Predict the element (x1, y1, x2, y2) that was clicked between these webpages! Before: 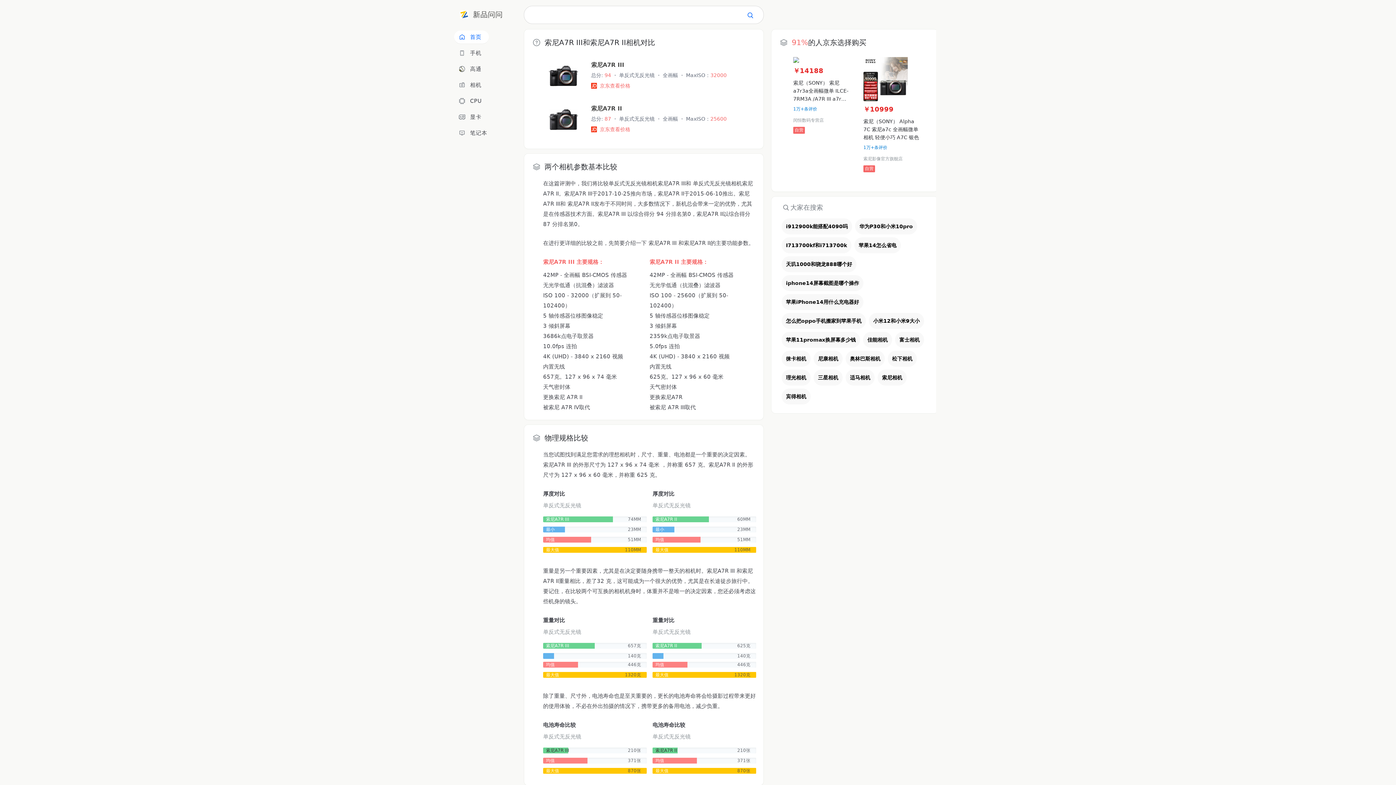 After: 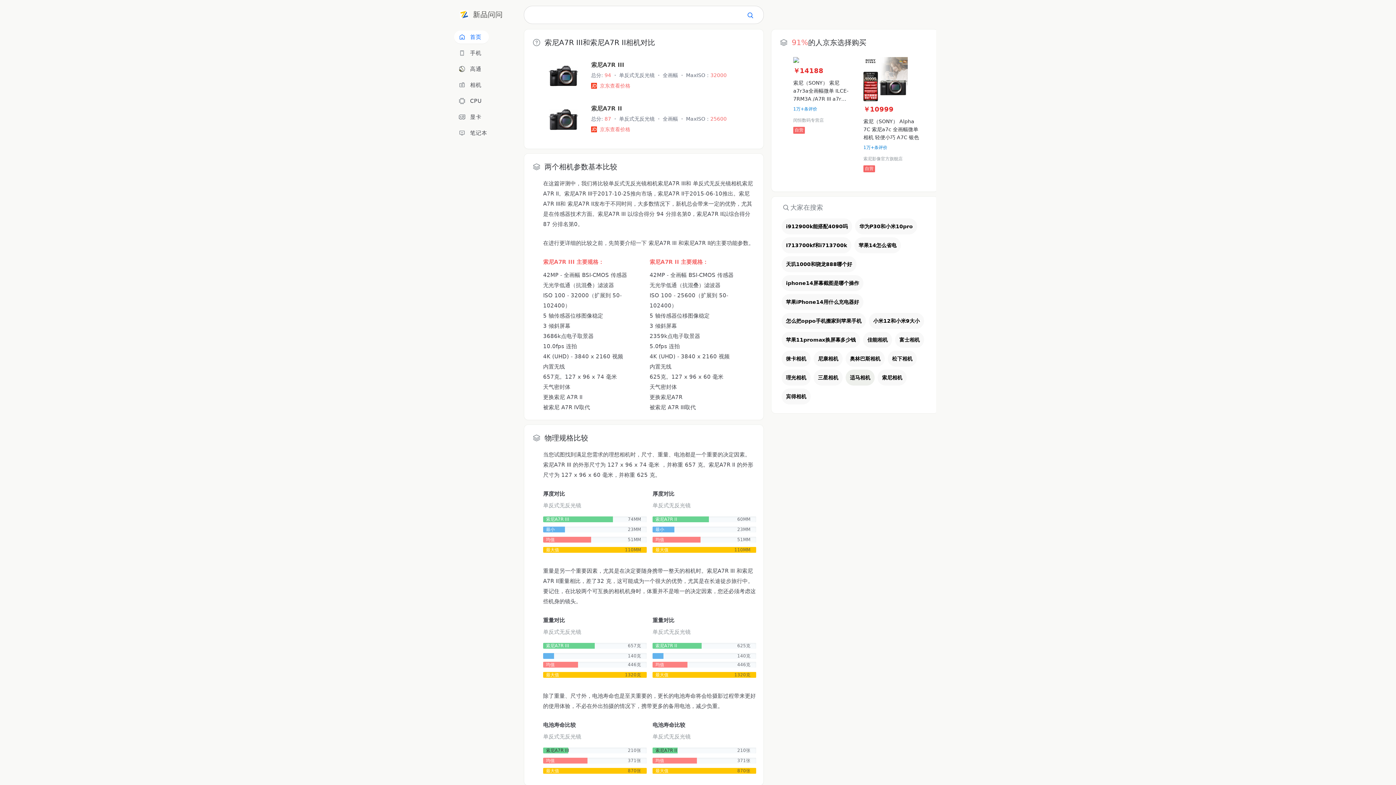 Action: label: 适马相机 bbox: (845, 369, 874, 385)